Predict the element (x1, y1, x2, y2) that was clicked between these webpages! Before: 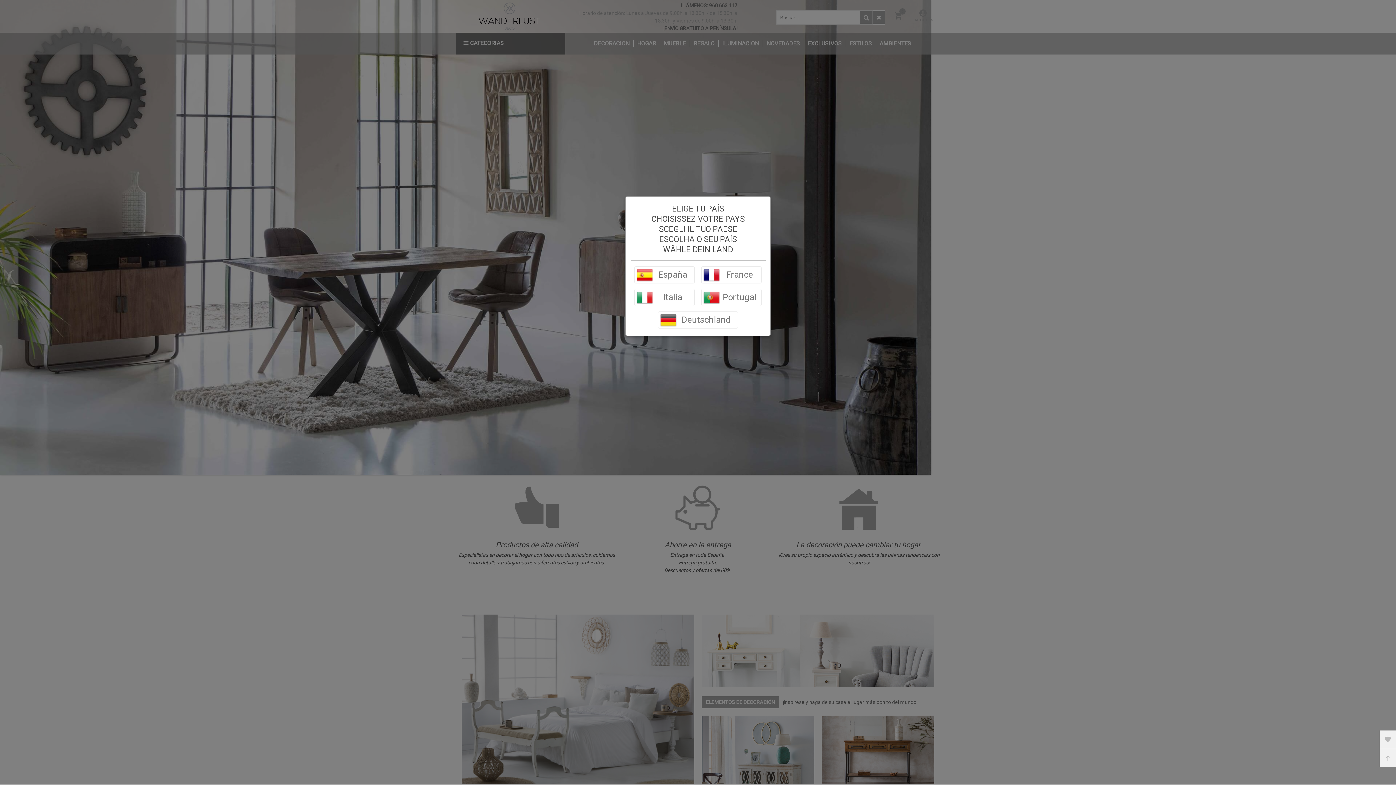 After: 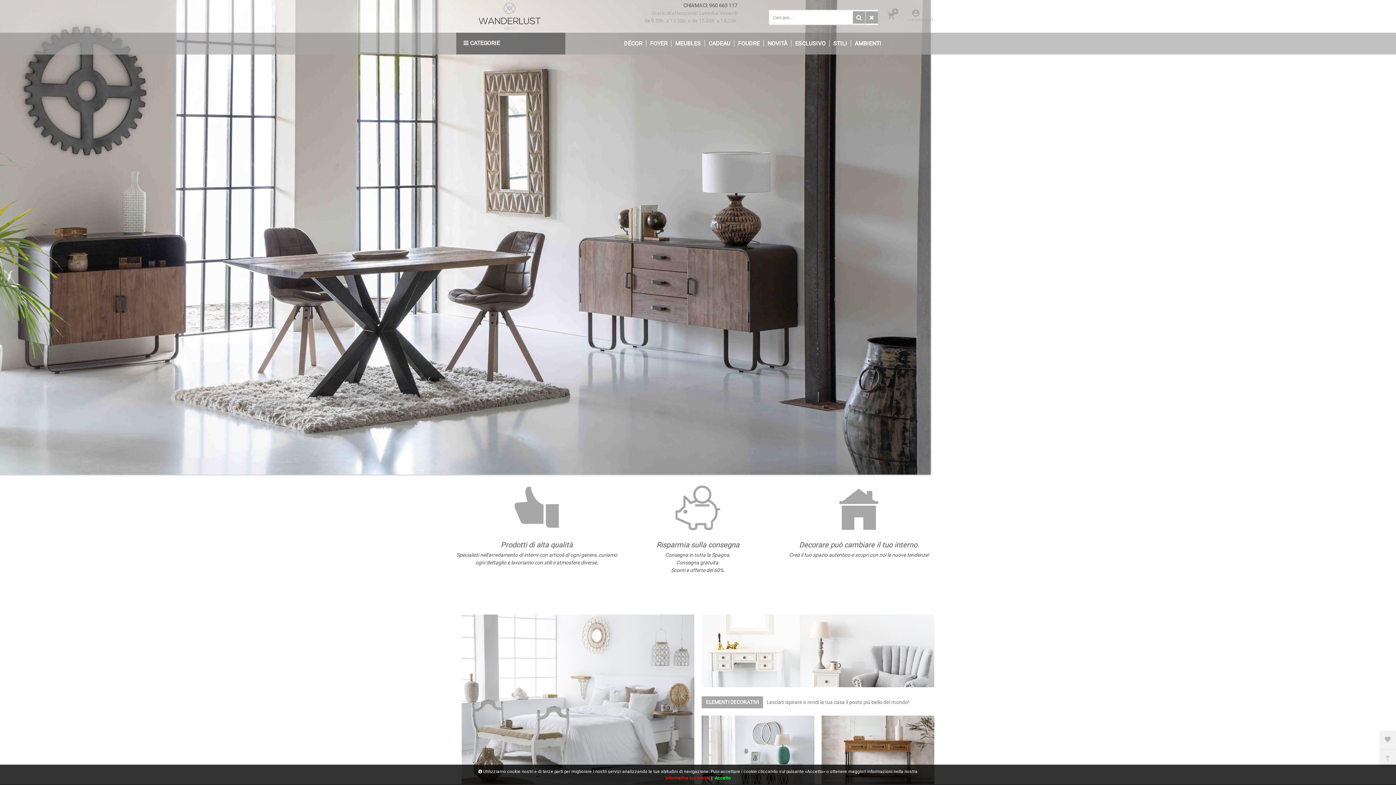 Action: bbox: (634, 289, 694, 306) label: Italia